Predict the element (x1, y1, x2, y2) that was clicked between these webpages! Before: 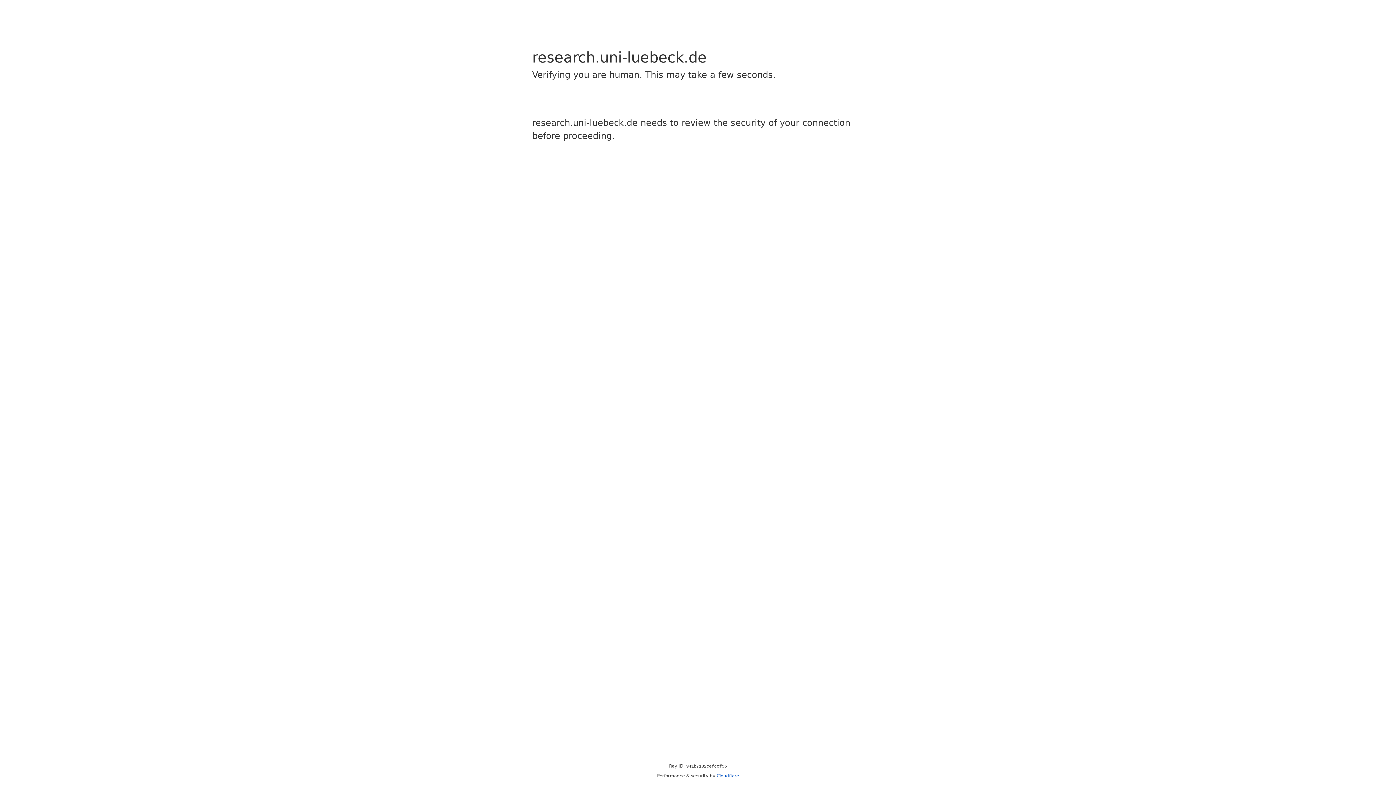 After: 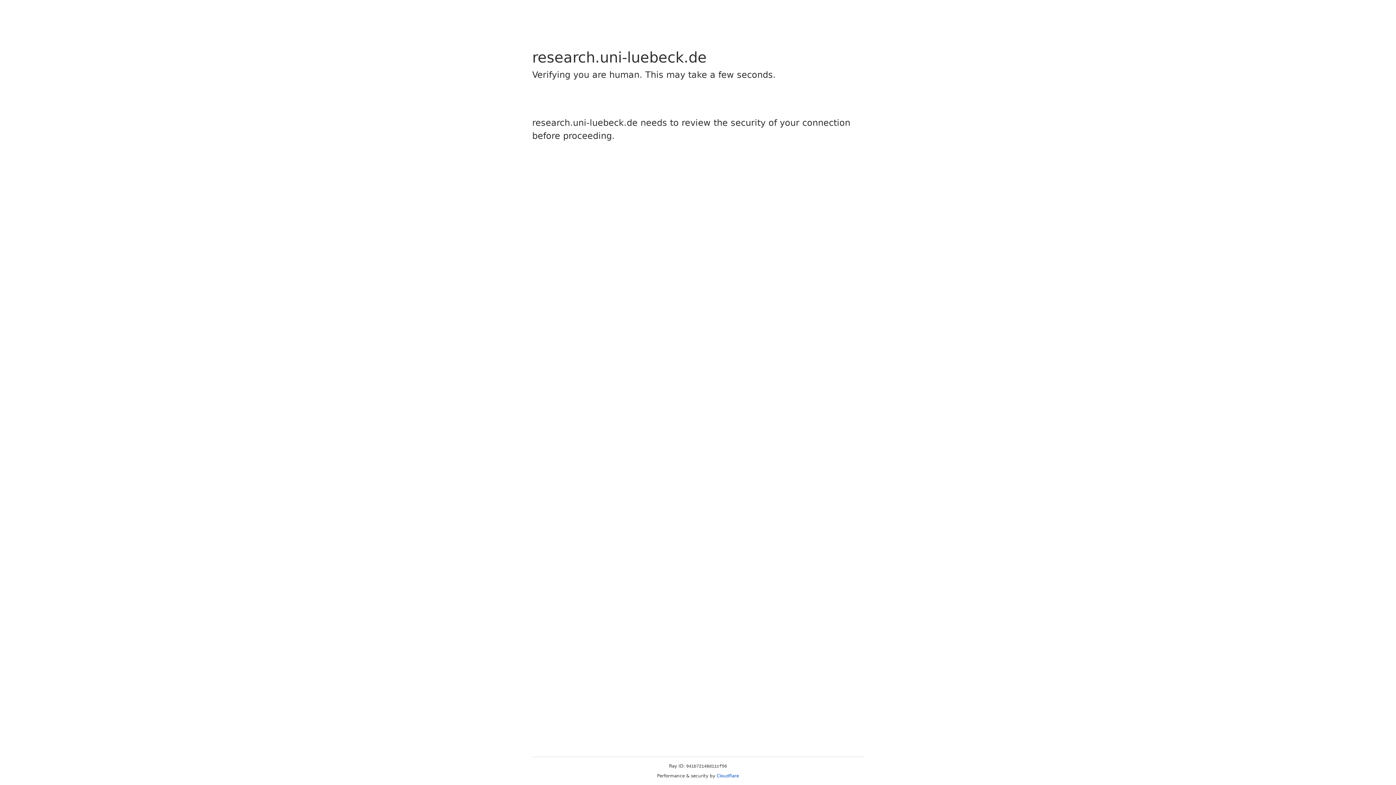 Action: bbox: (716, 773, 739, 778) label: Cloudflare